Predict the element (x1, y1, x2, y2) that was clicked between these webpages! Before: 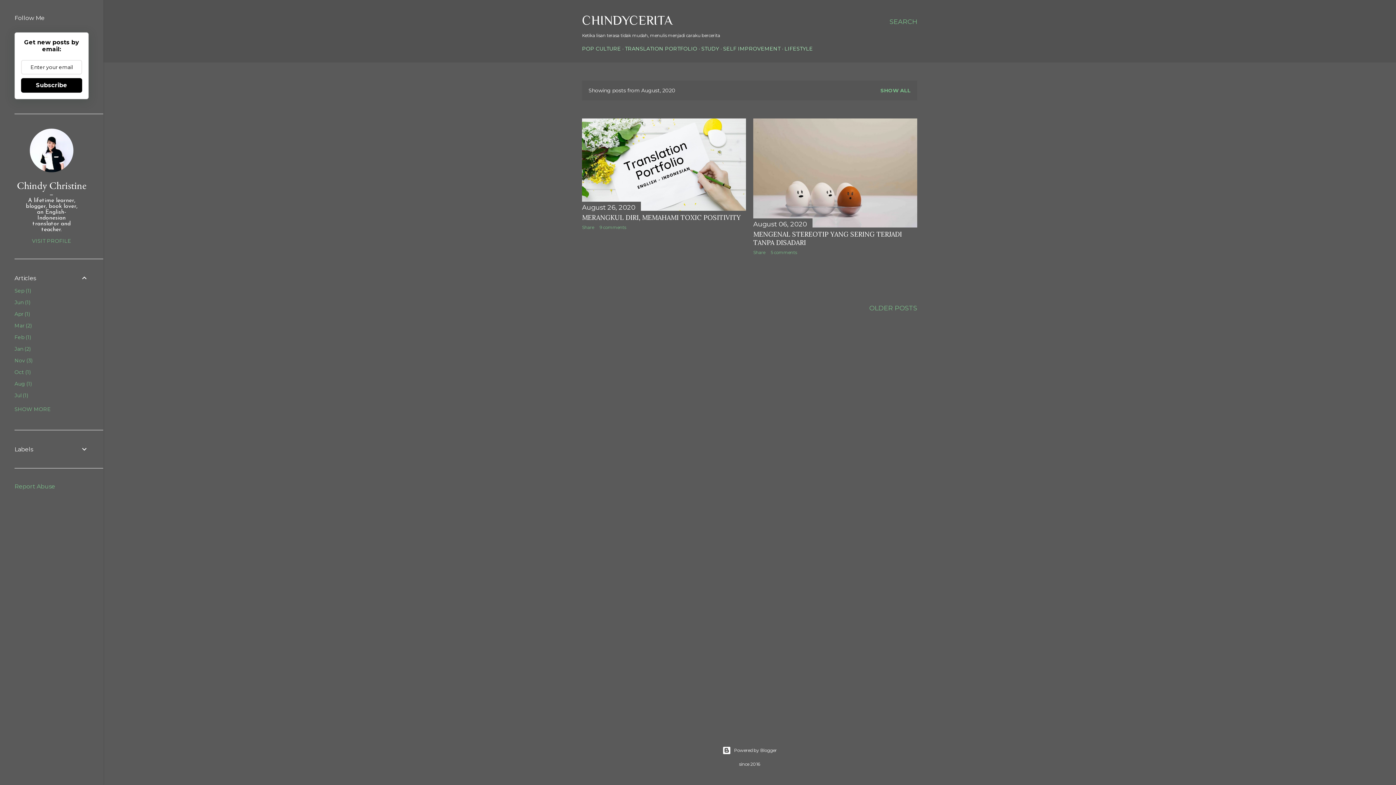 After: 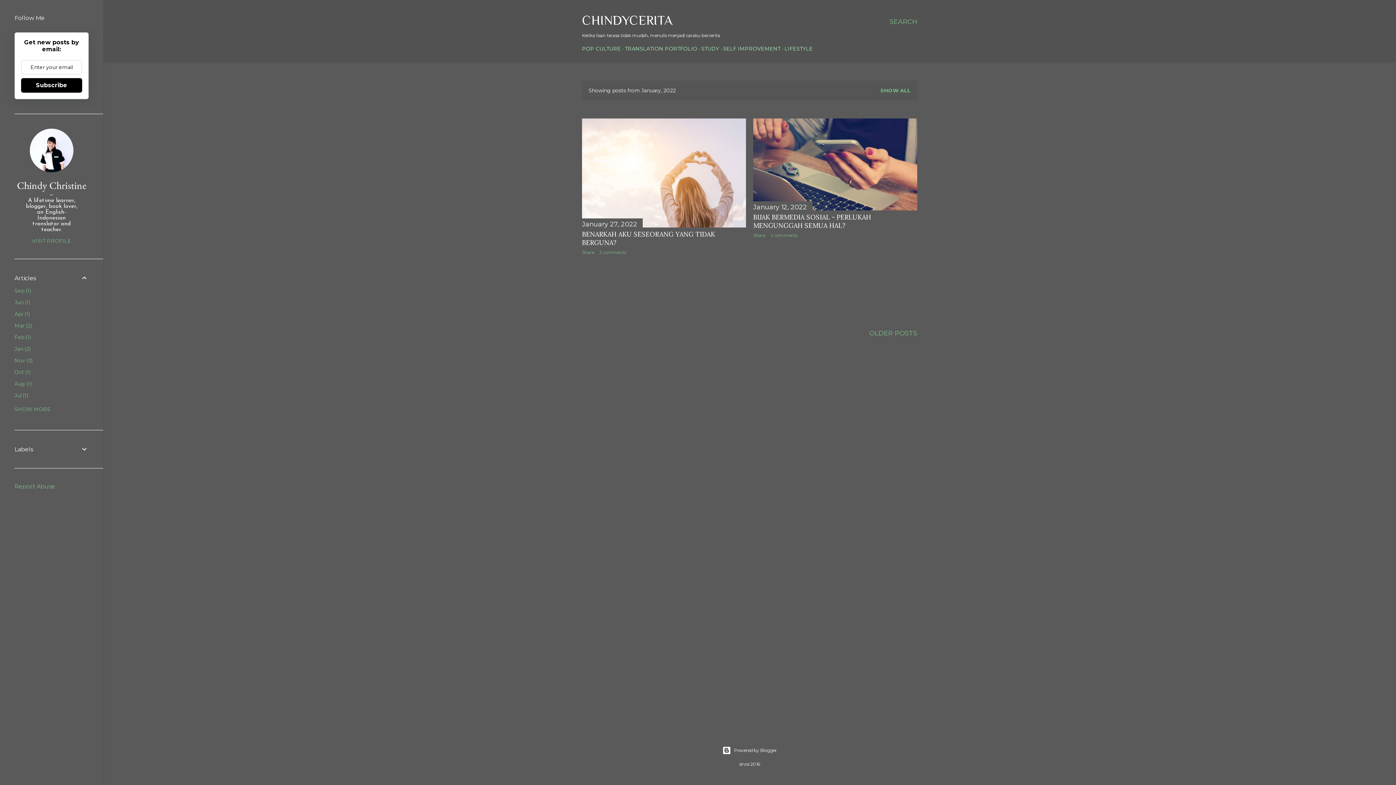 Action: bbox: (14, 345, 30, 352) label: Jan2